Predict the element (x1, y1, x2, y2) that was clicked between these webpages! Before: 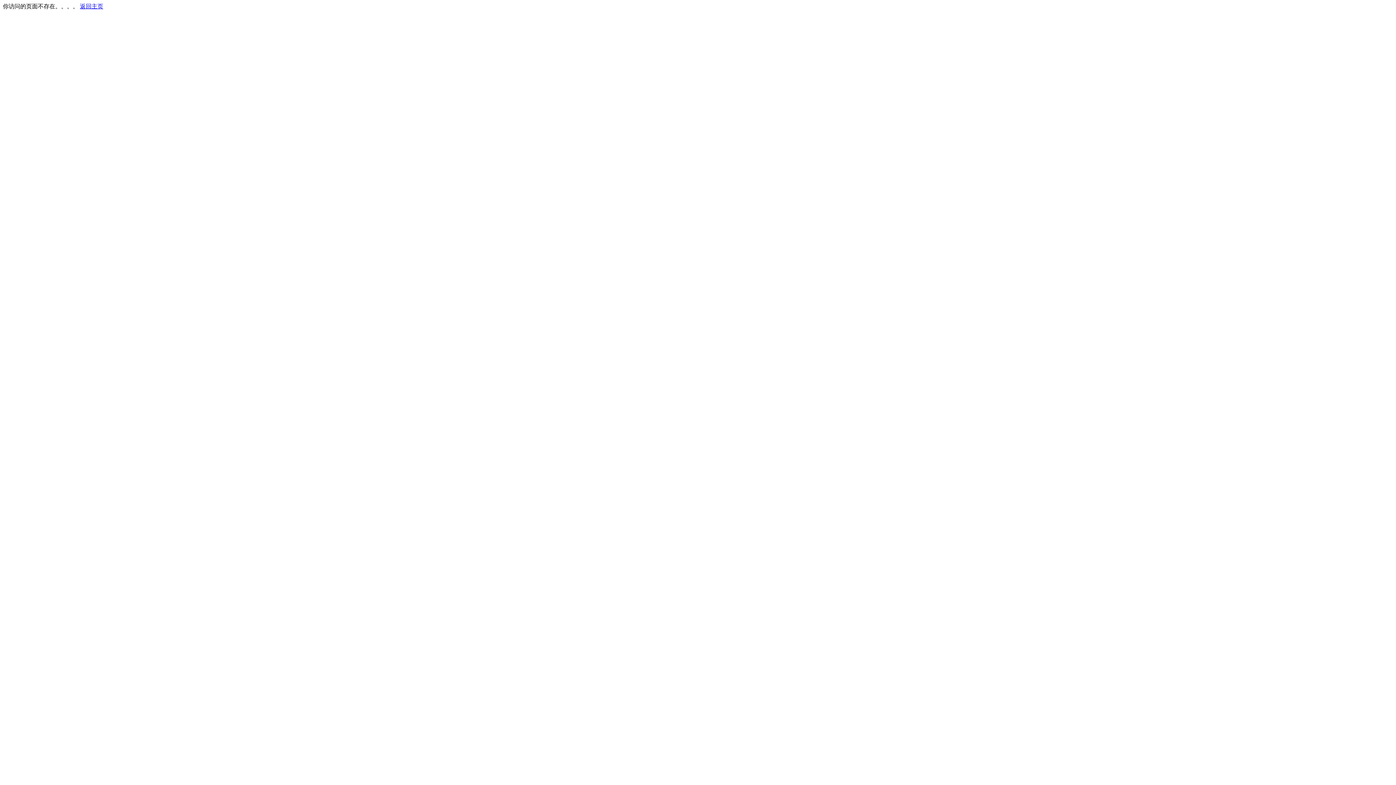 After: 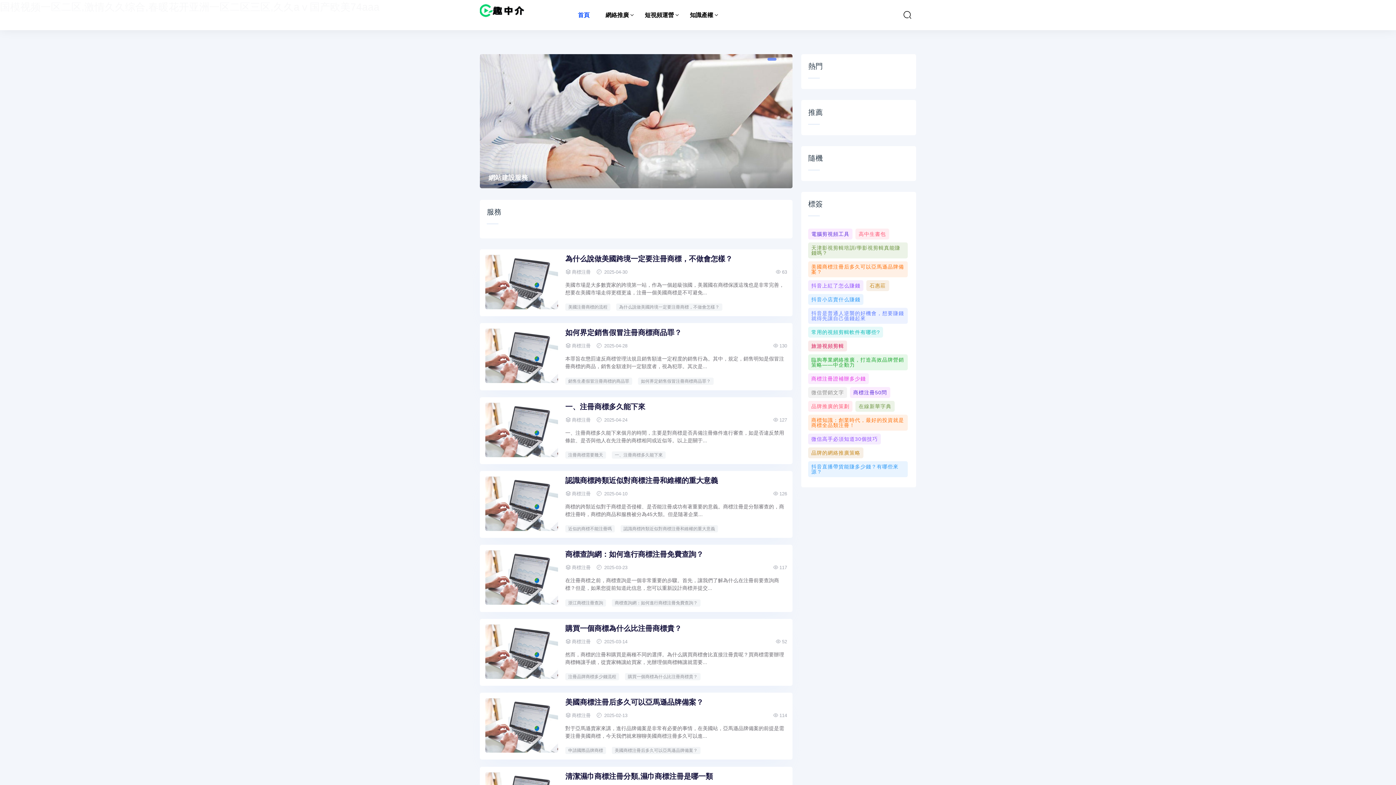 Action: label: 返回主页 bbox: (80, 3, 103, 9)